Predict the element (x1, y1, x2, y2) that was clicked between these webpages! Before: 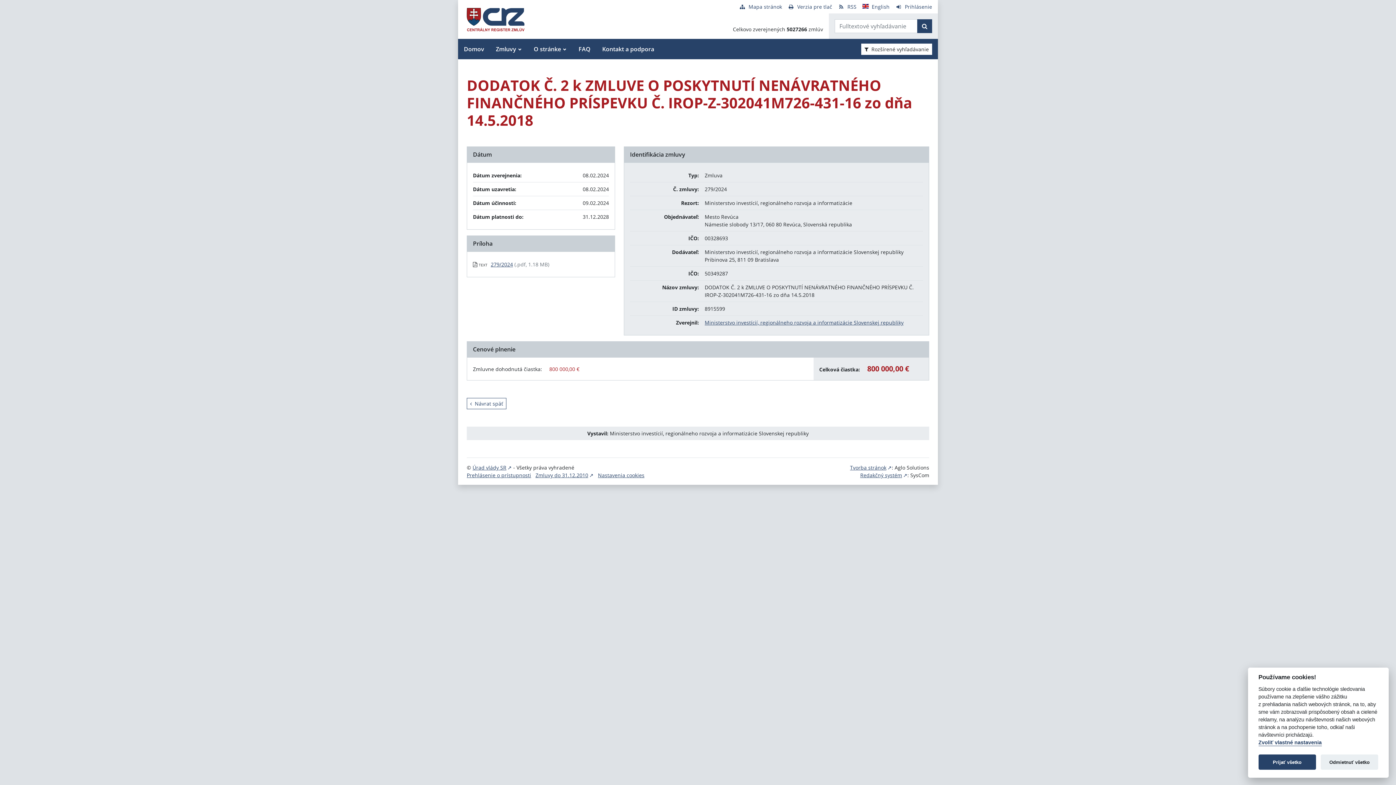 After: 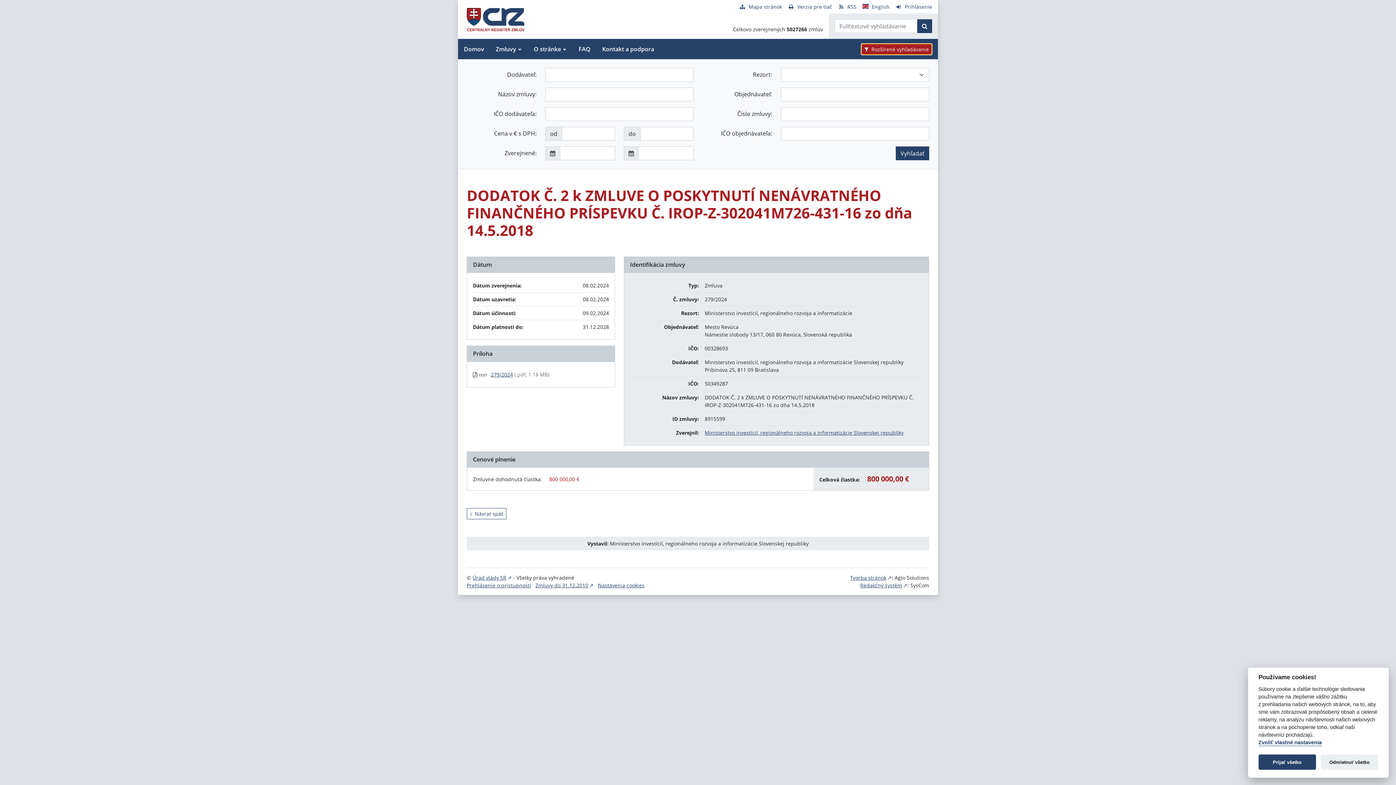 Action: label: Rozšírené vyhľadávanie bbox: (861, 43, 932, 54)